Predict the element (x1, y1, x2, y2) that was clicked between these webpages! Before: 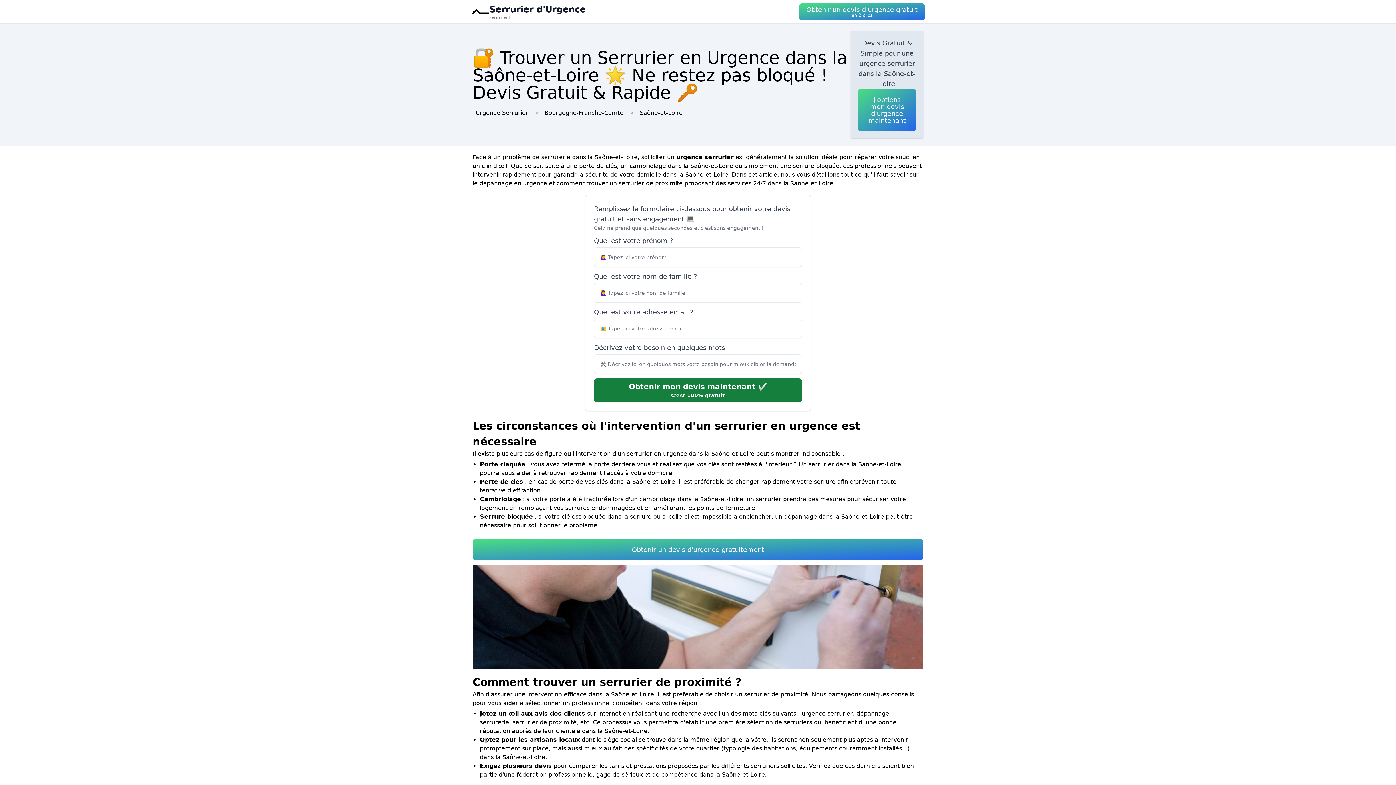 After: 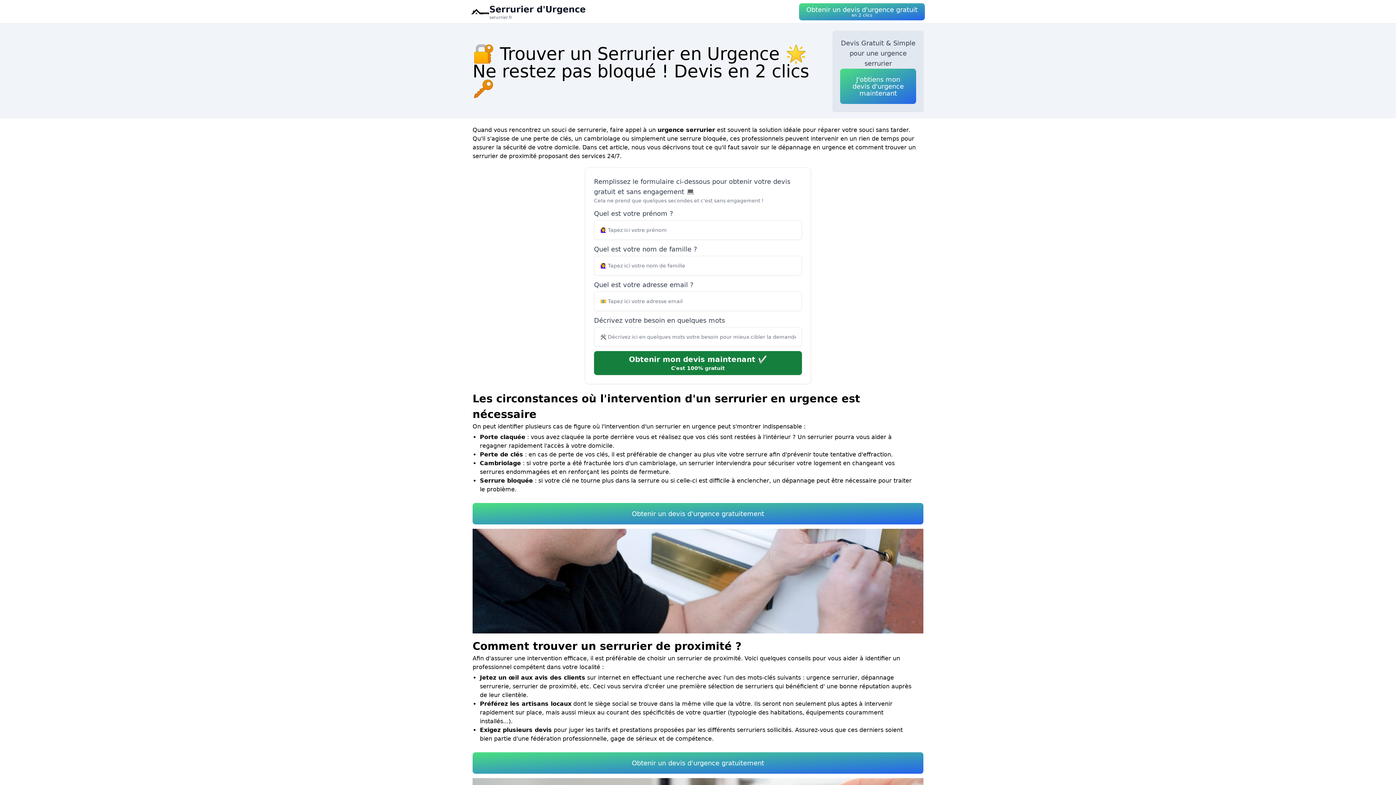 Action: label: Urgence Serrurier bbox: (475, 108, 528, 117)